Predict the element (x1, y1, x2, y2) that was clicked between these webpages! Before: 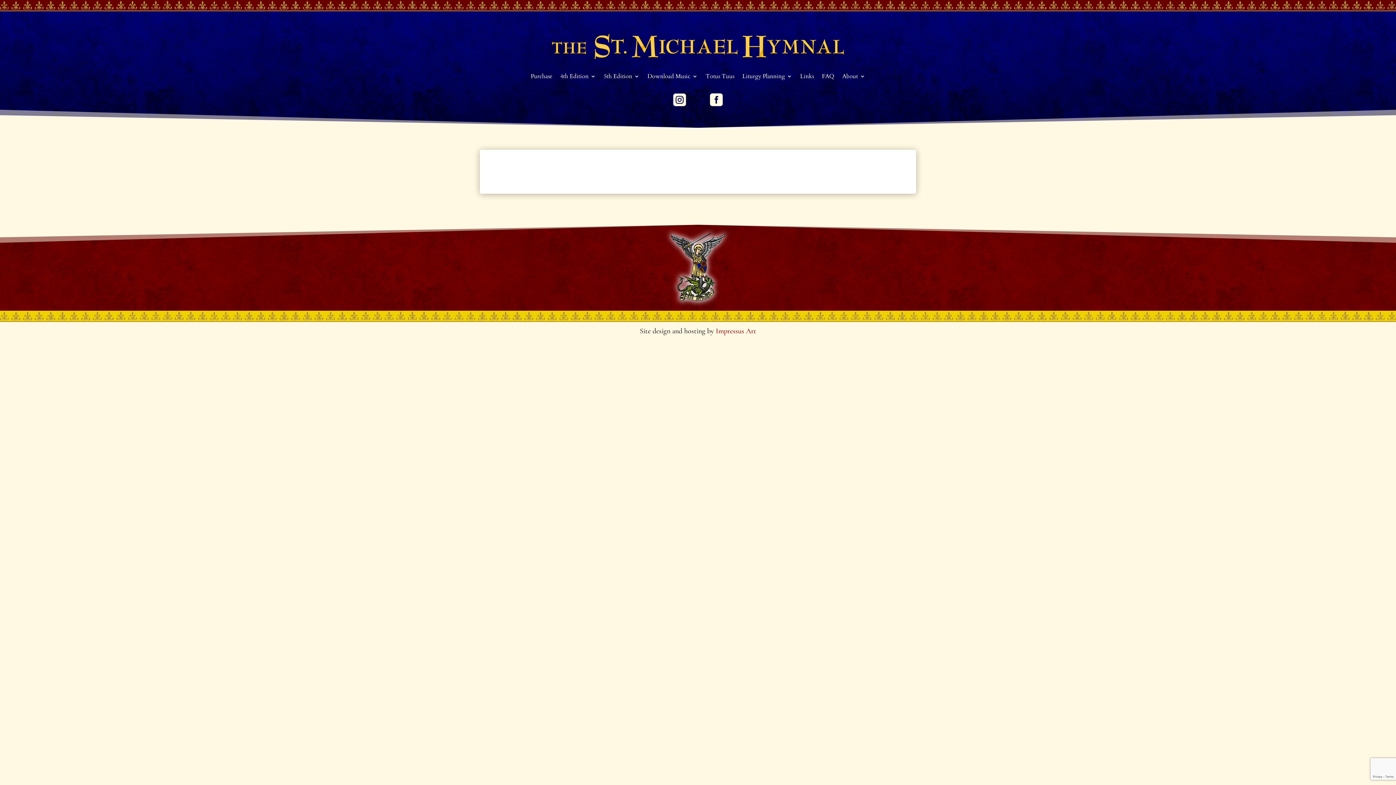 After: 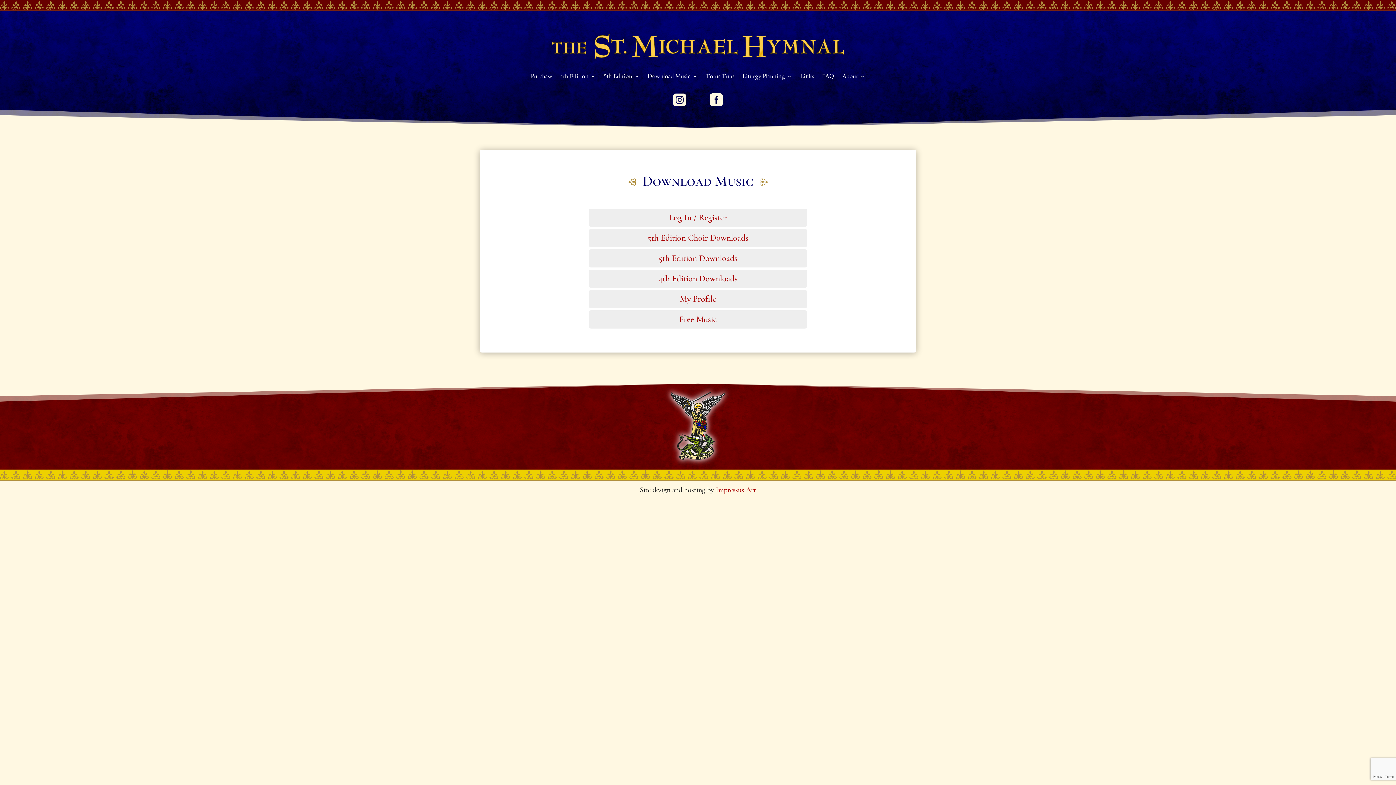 Action: bbox: (647, 66, 697, 86) label: Download Music